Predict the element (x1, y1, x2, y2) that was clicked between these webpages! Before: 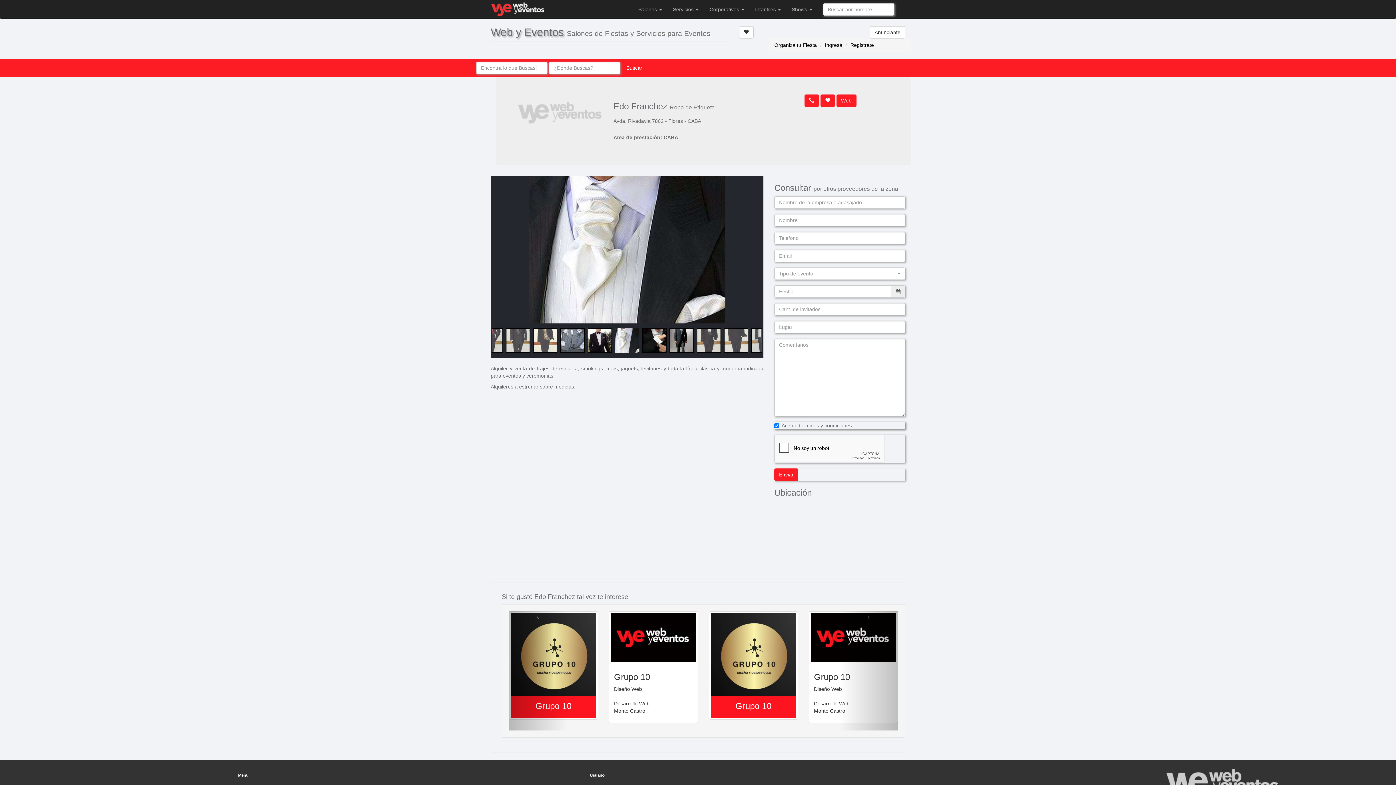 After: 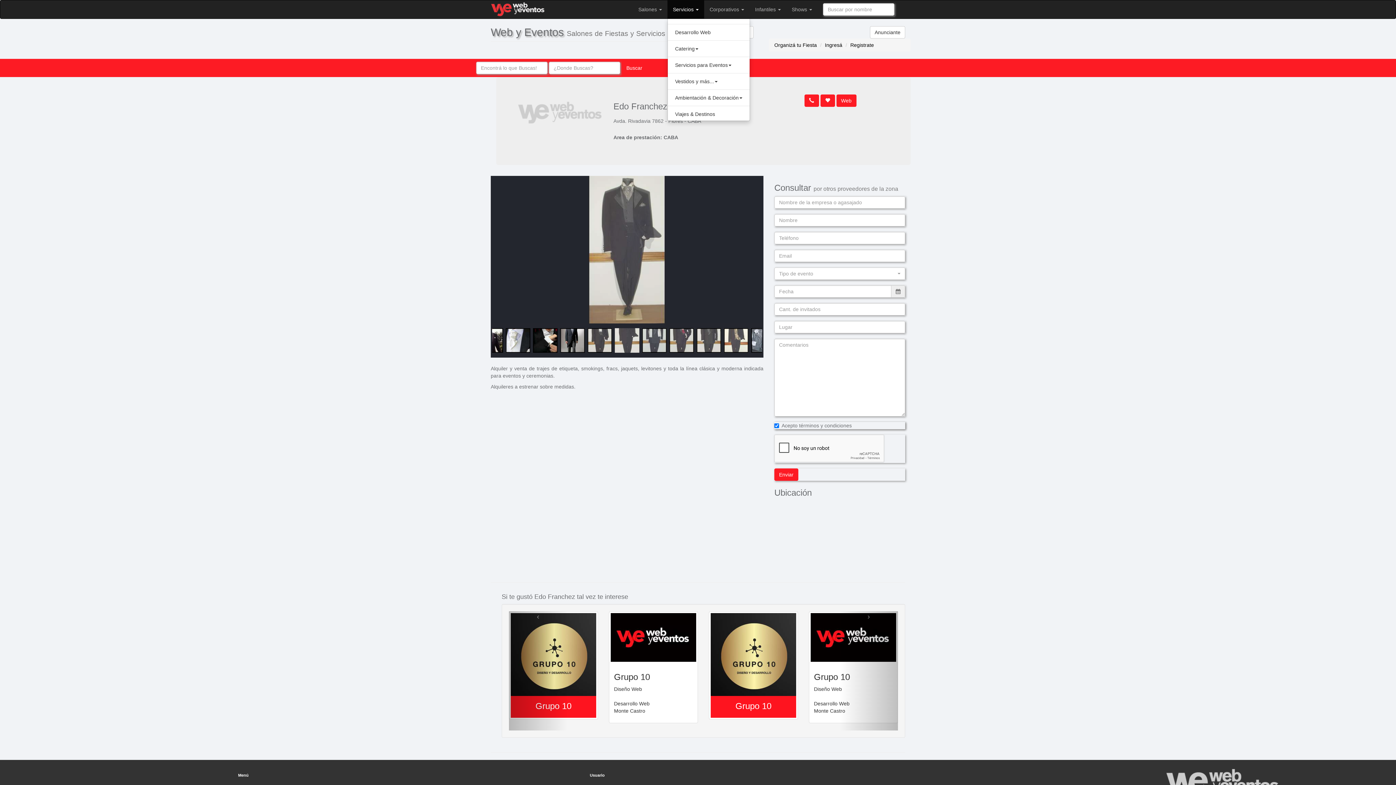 Action: label: Servicios  bbox: (667, 0, 704, 18)